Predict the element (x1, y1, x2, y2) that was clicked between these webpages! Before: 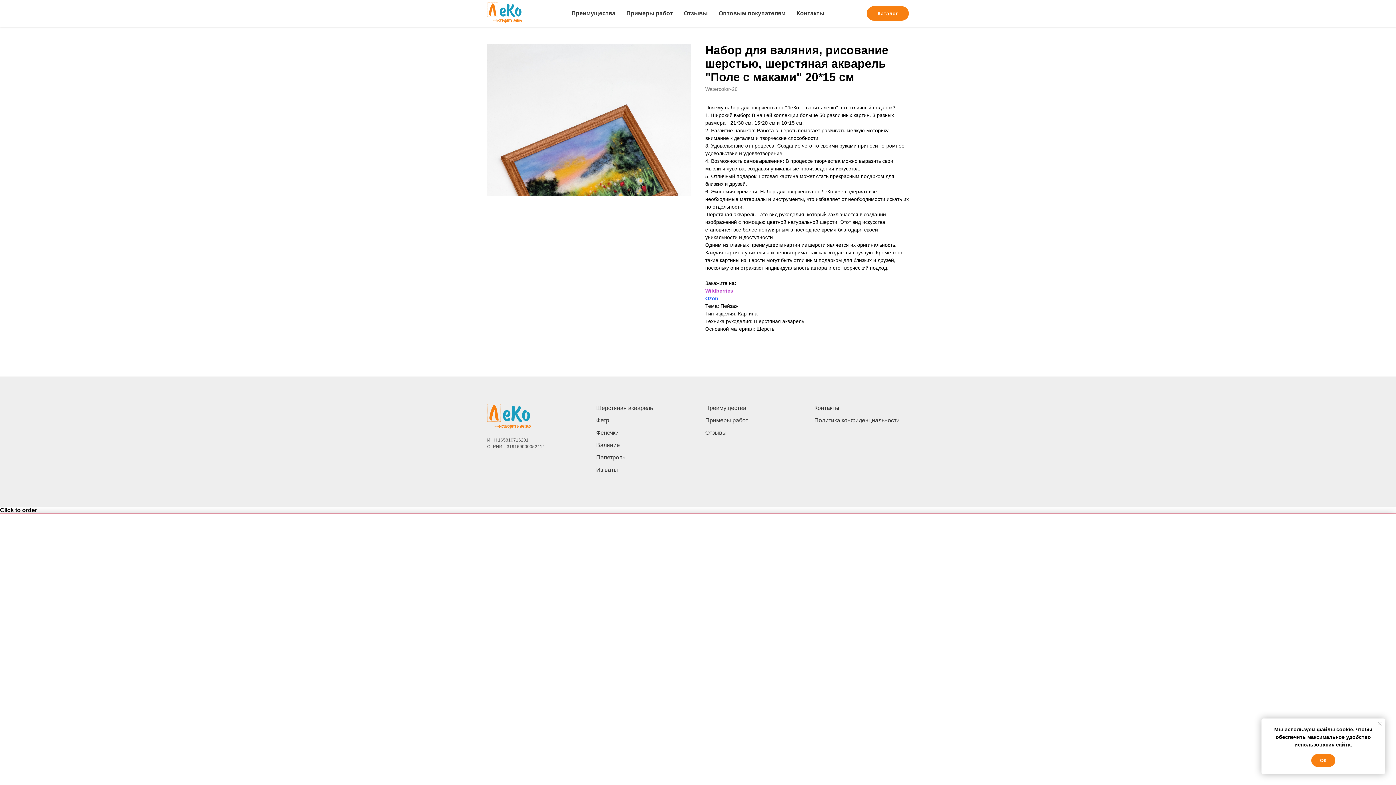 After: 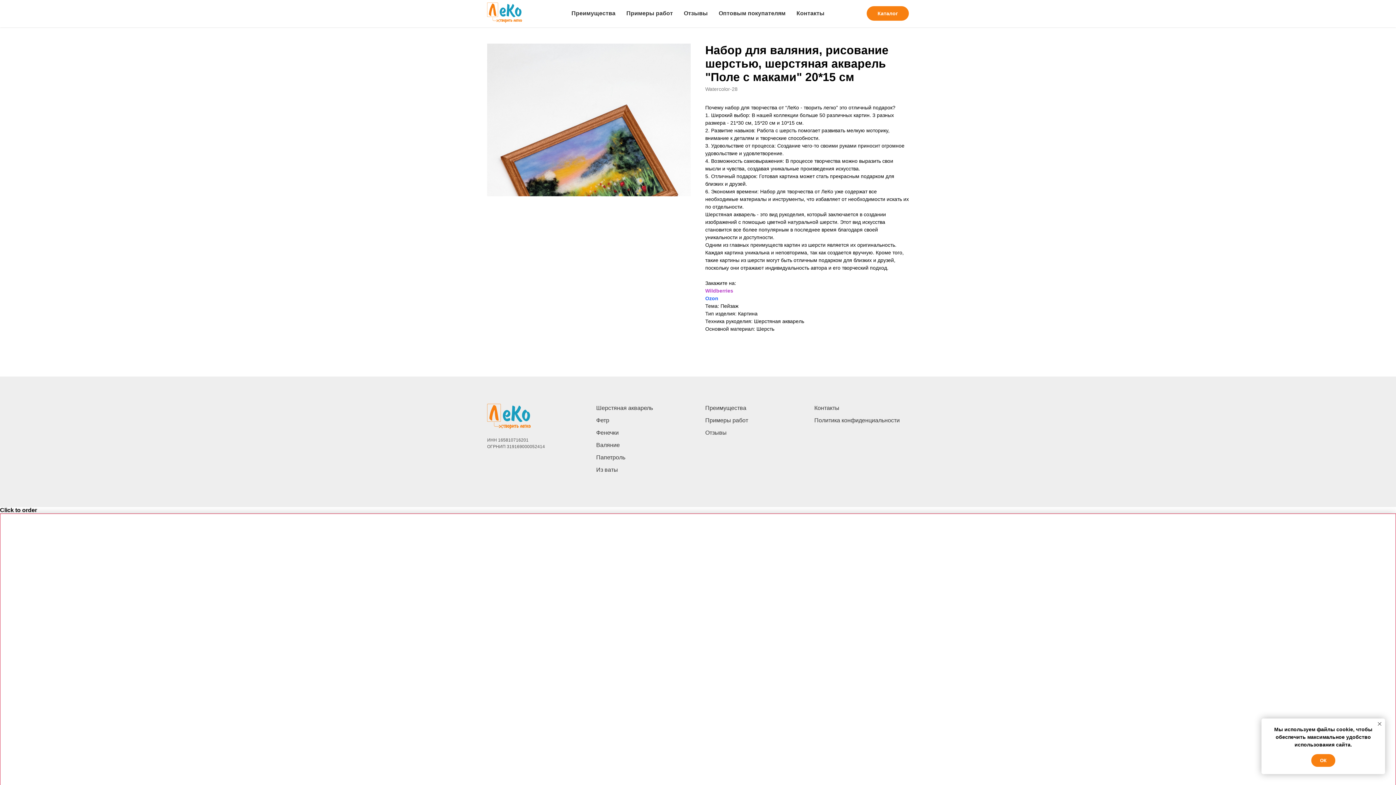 Action: label: Политика конфиденциальности bbox: (814, 417, 900, 423)